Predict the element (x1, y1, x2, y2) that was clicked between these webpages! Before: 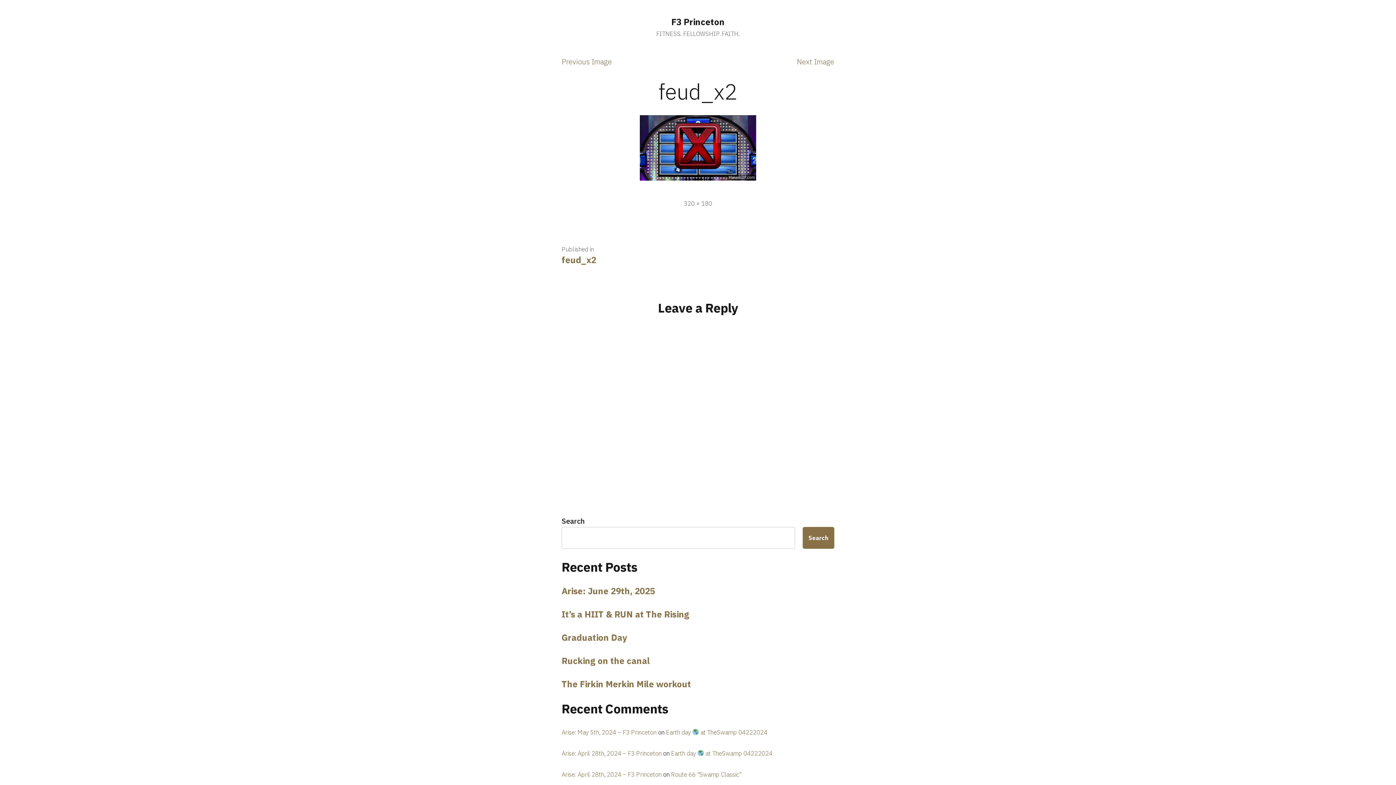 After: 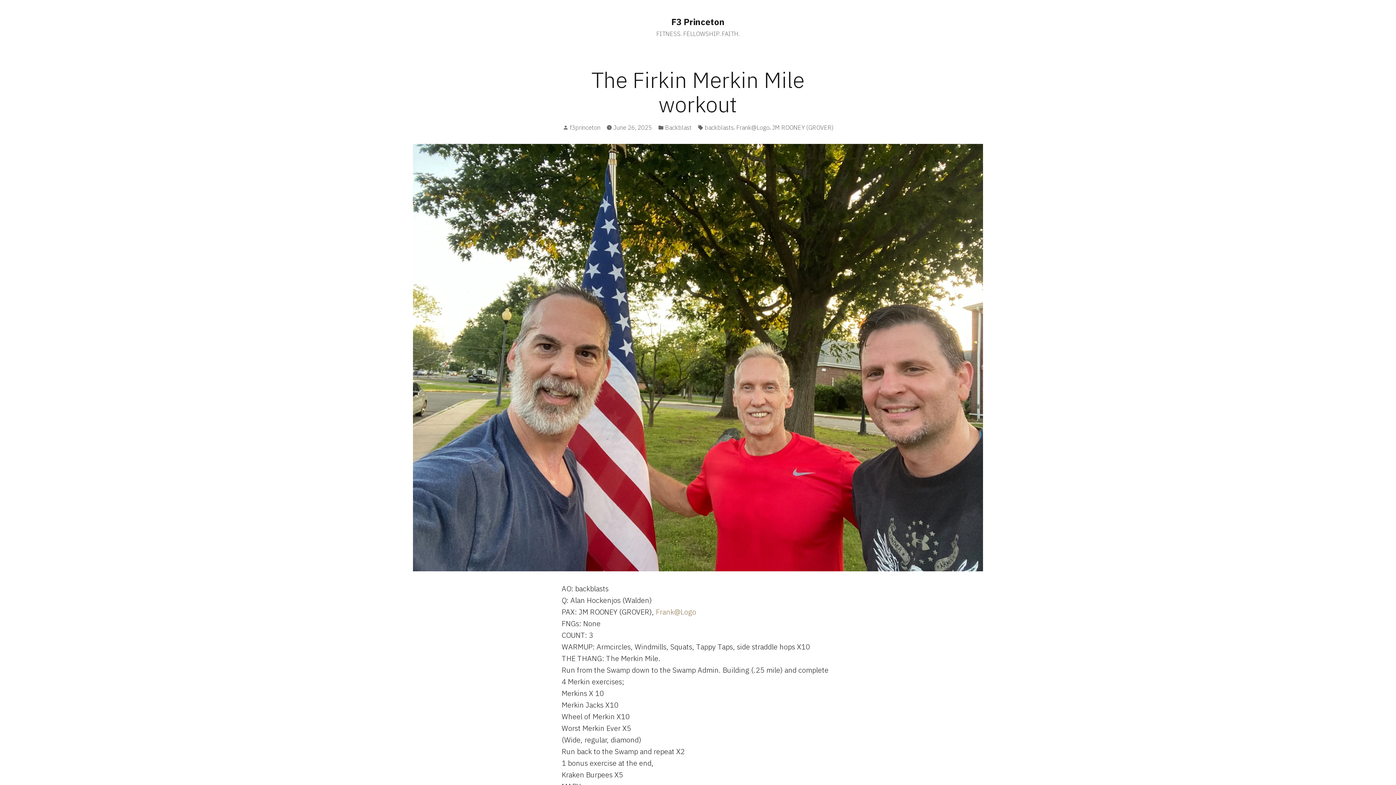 Action: bbox: (561, 678, 691, 690) label: The Firkin Merkin Mile workout